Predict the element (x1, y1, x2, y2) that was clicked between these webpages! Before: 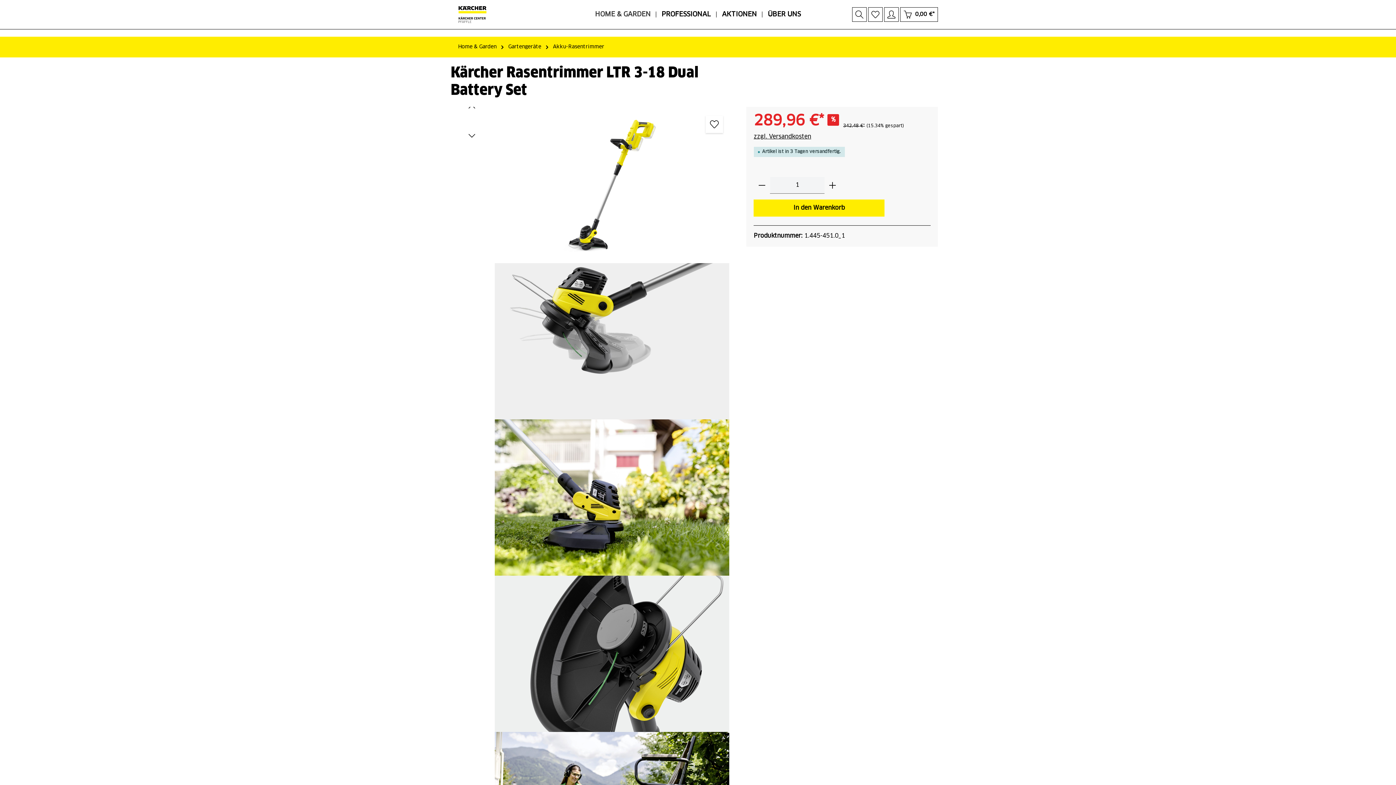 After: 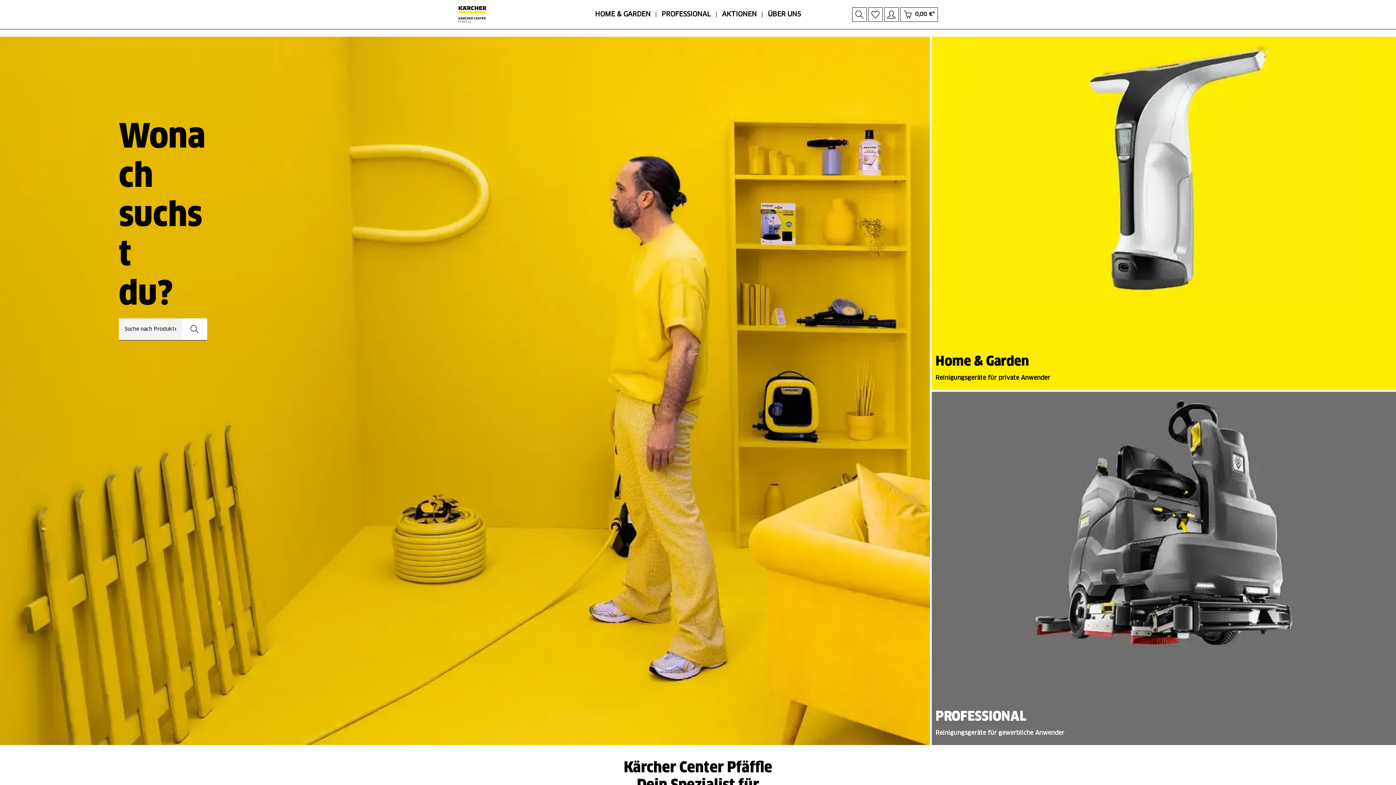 Action: bbox: (458, 0, 487, 29)